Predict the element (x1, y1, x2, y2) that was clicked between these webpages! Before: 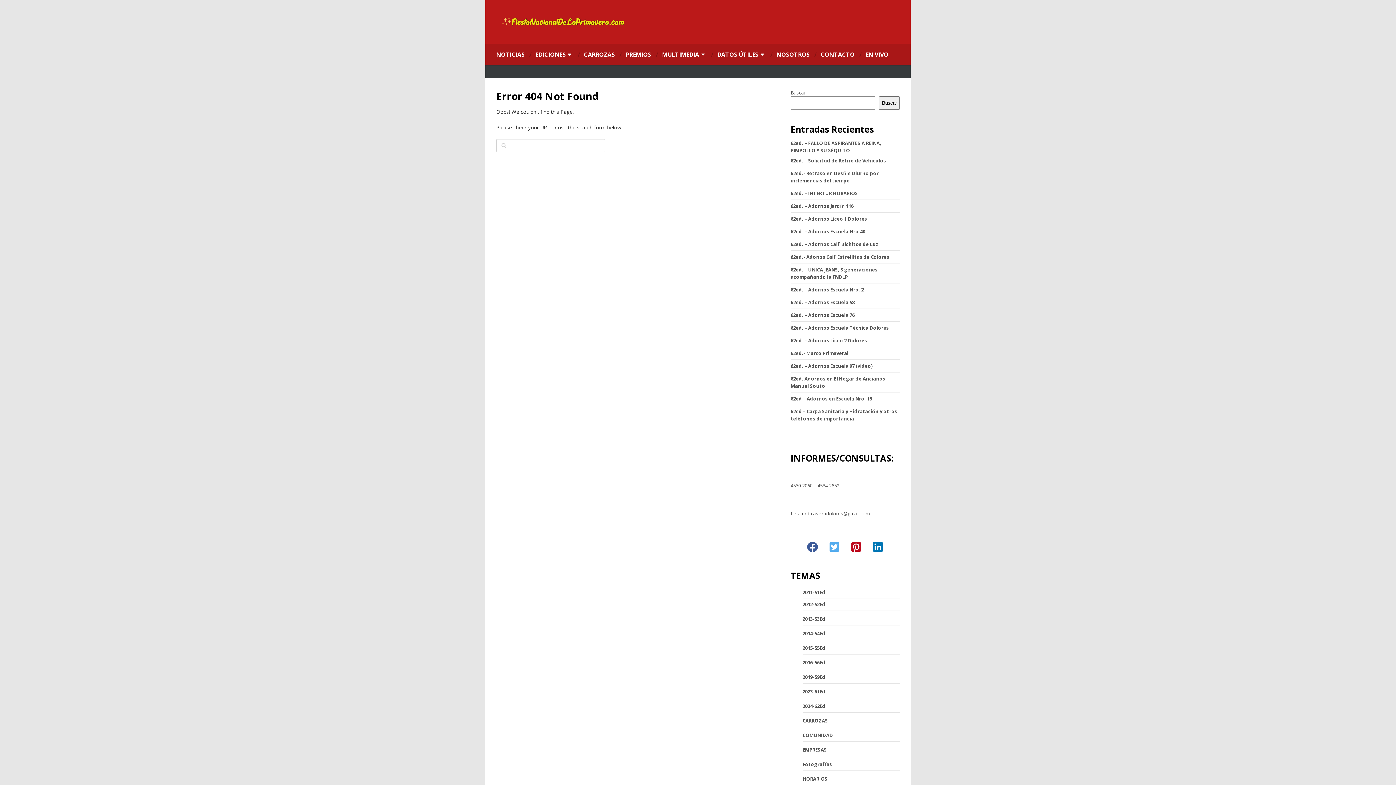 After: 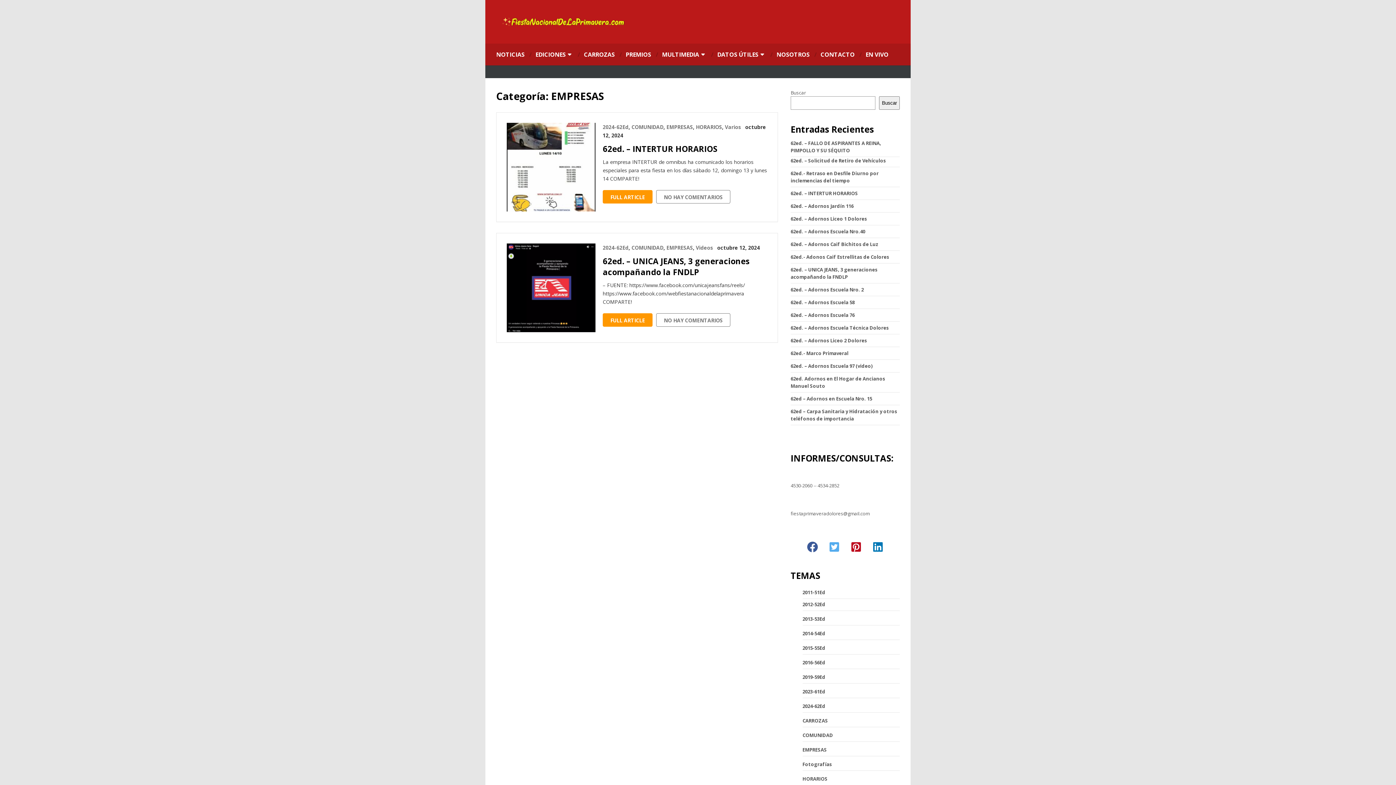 Action: bbox: (802, 746, 827, 753) label: EMPRESAS